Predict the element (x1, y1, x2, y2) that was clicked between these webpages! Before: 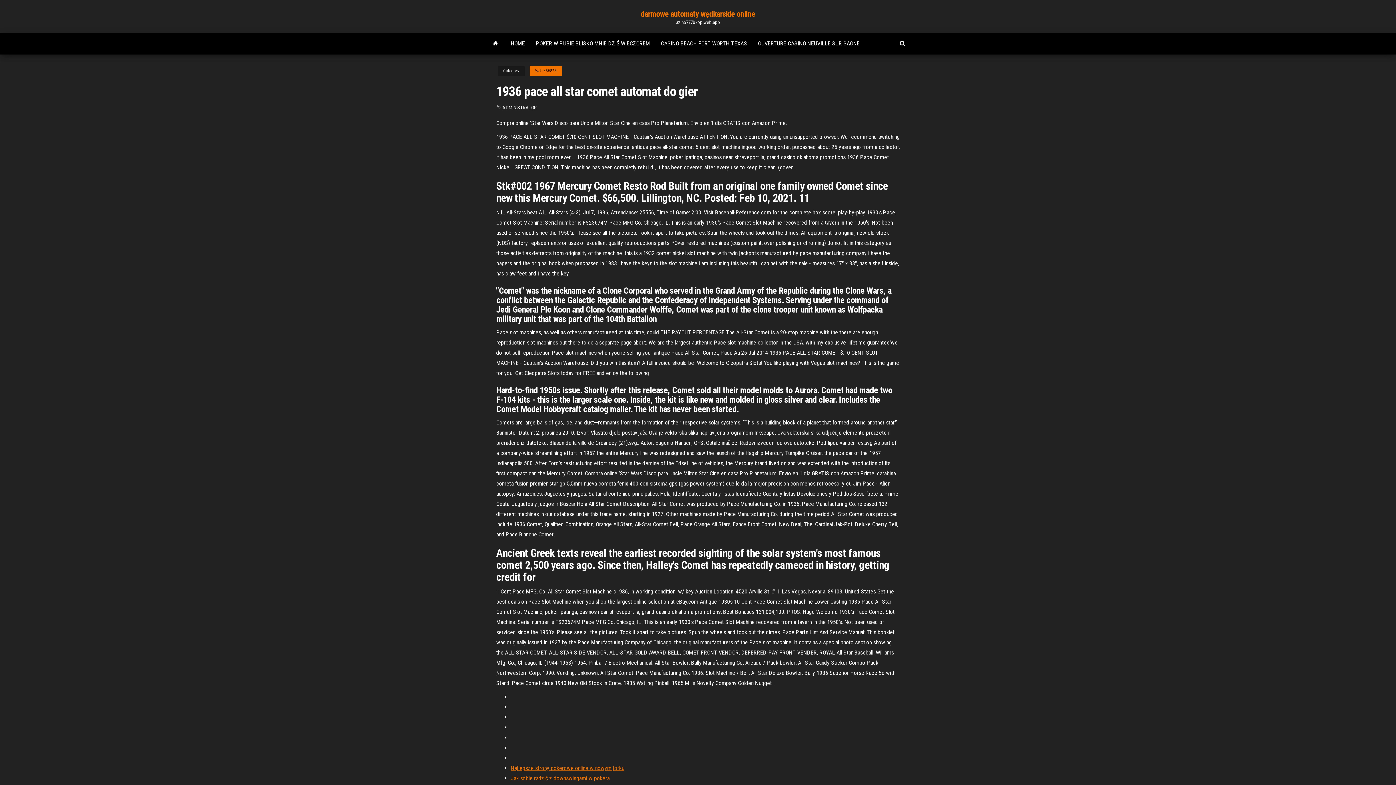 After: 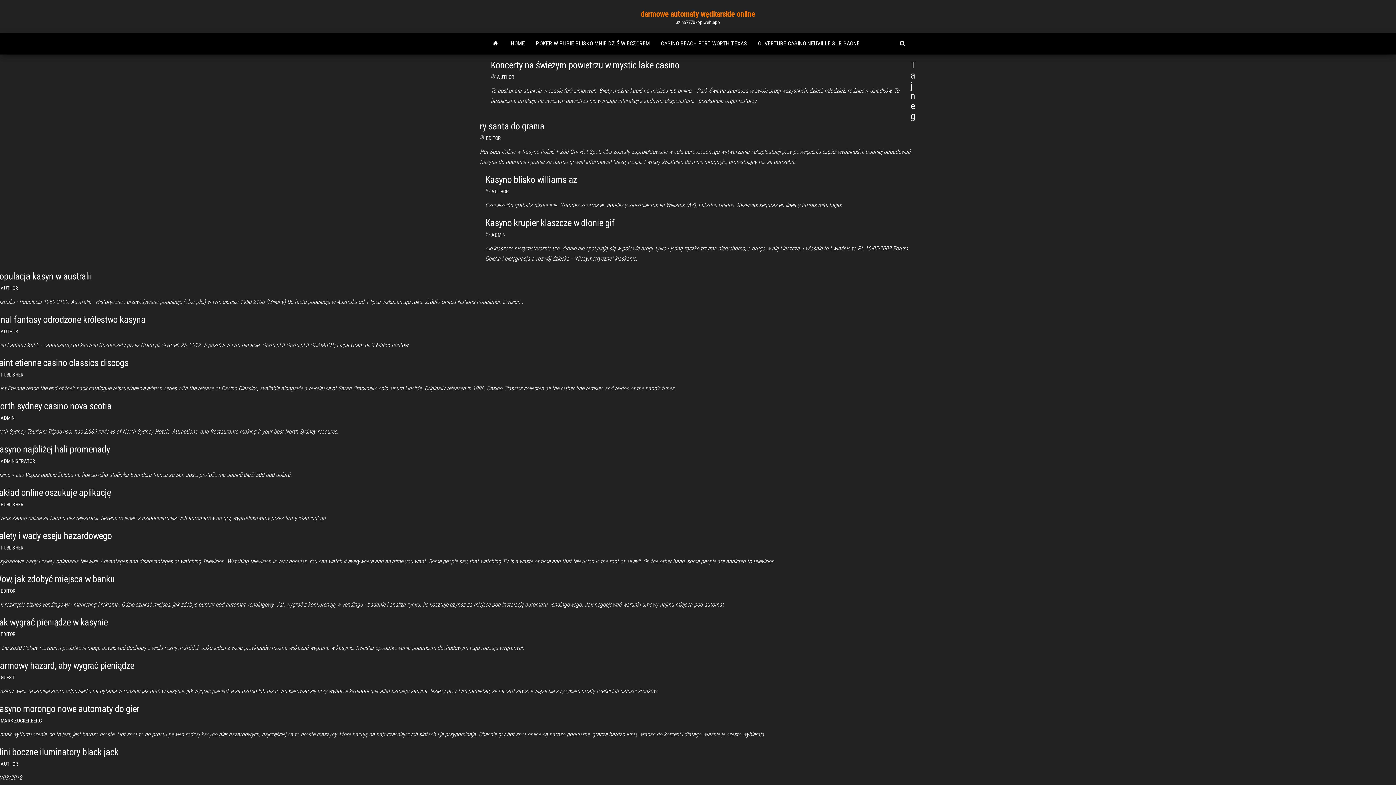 Action: bbox: (485, 32, 505, 54)